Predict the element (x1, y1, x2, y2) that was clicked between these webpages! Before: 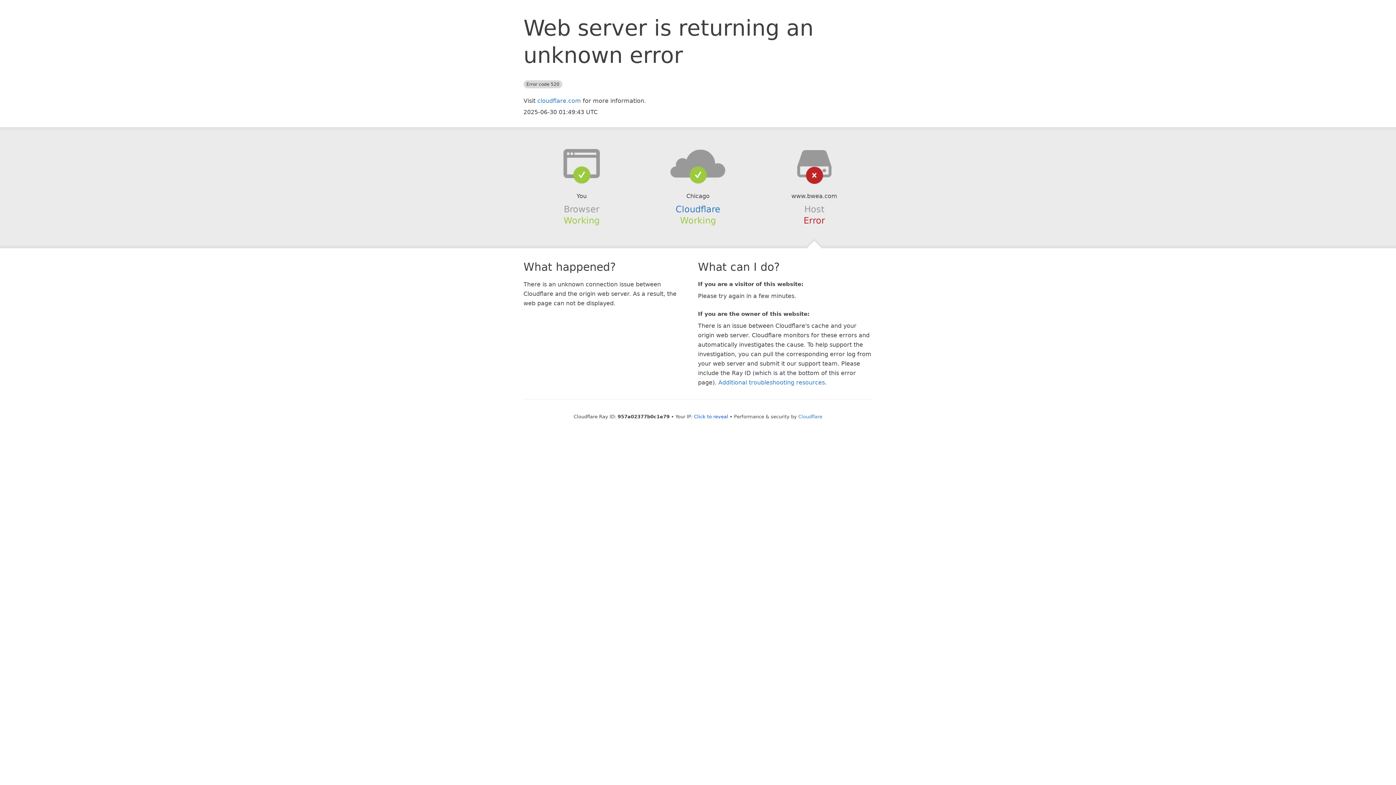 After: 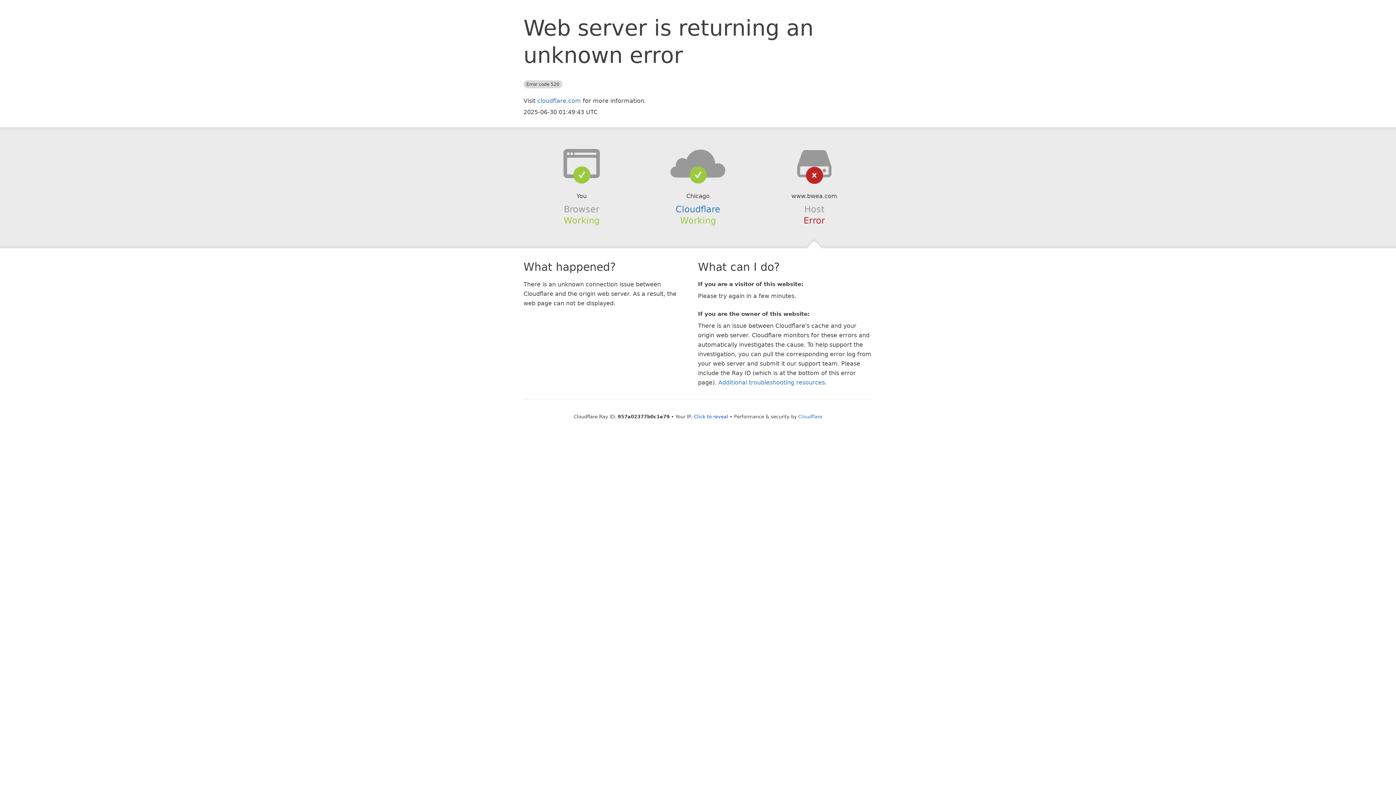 Action: bbox: (639, 148, 756, 178)